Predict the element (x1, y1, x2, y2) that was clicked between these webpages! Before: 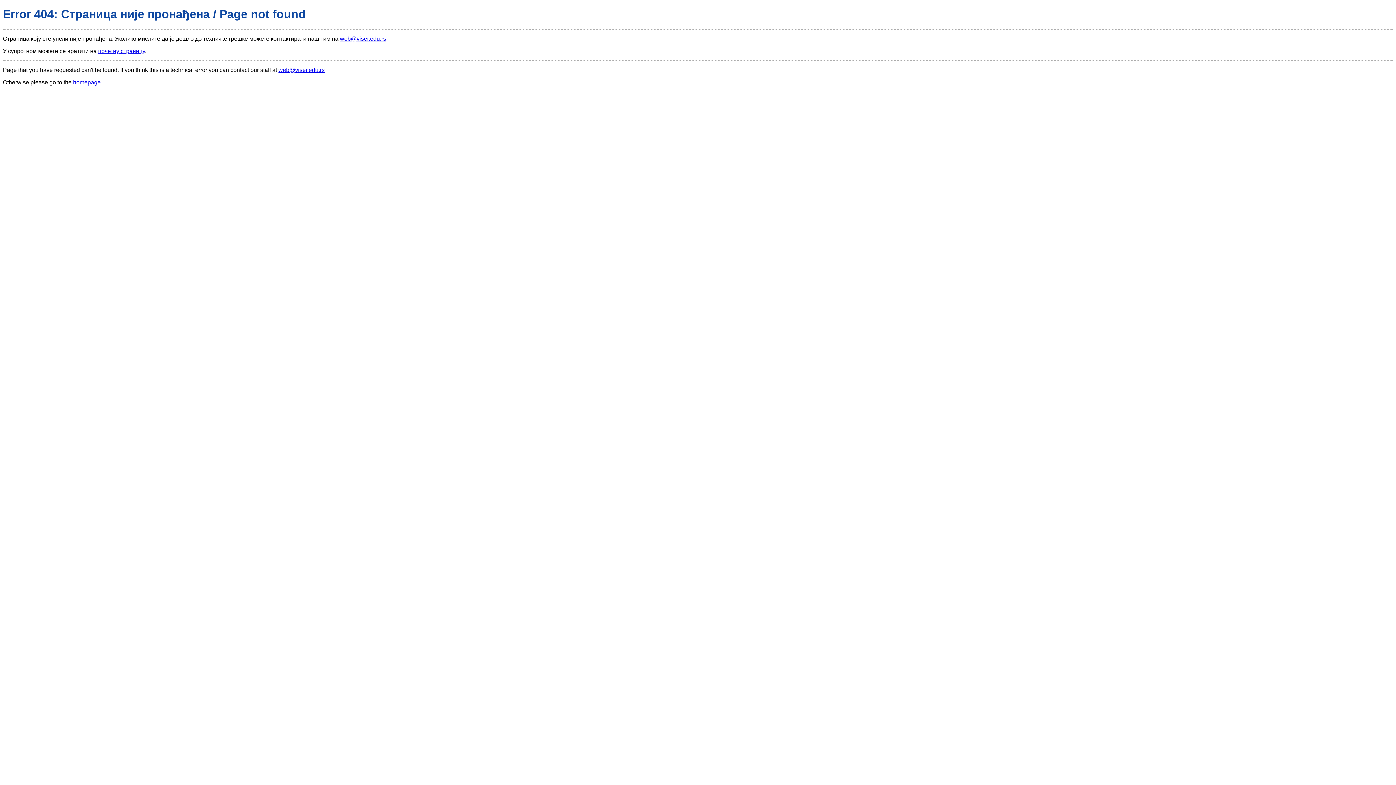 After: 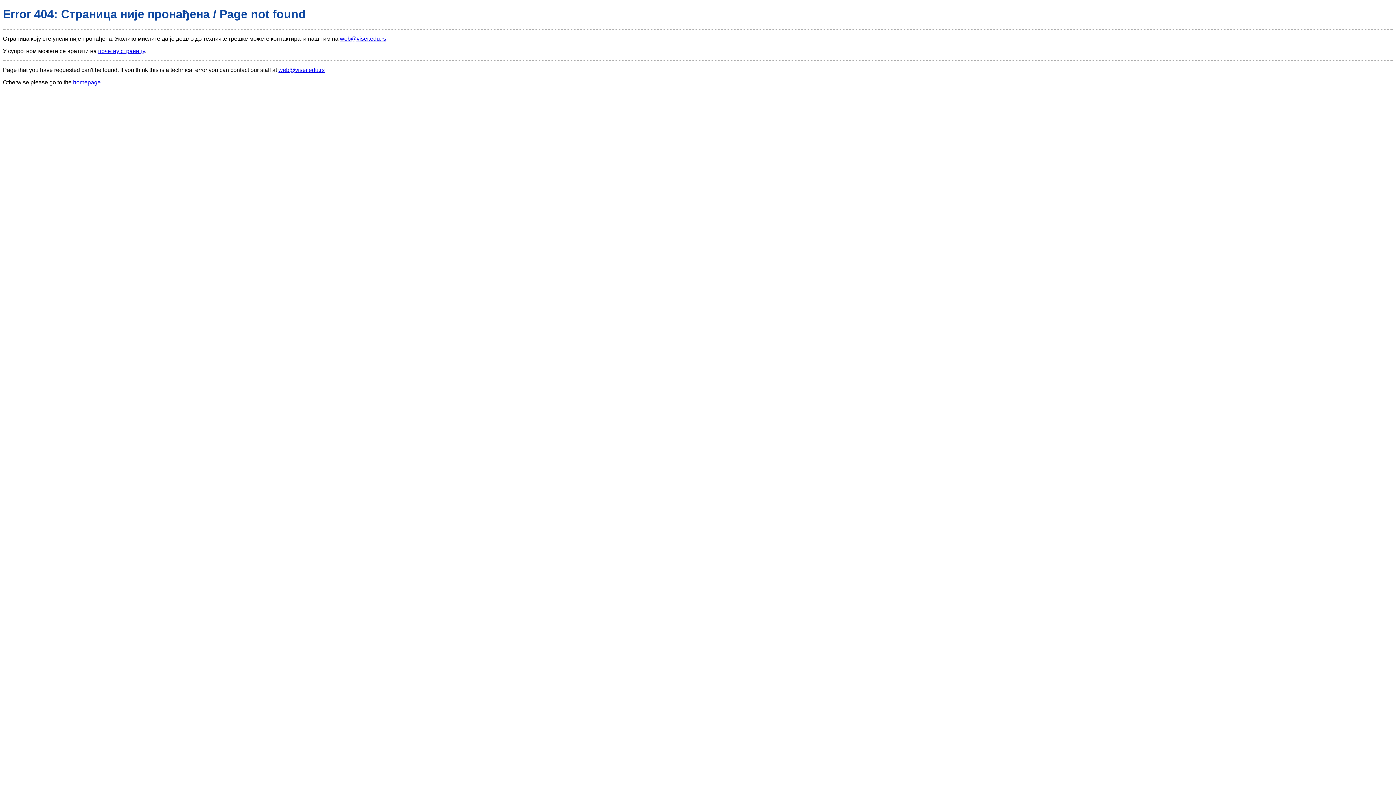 Action: label: web@viser.edu.rs bbox: (340, 35, 386, 41)